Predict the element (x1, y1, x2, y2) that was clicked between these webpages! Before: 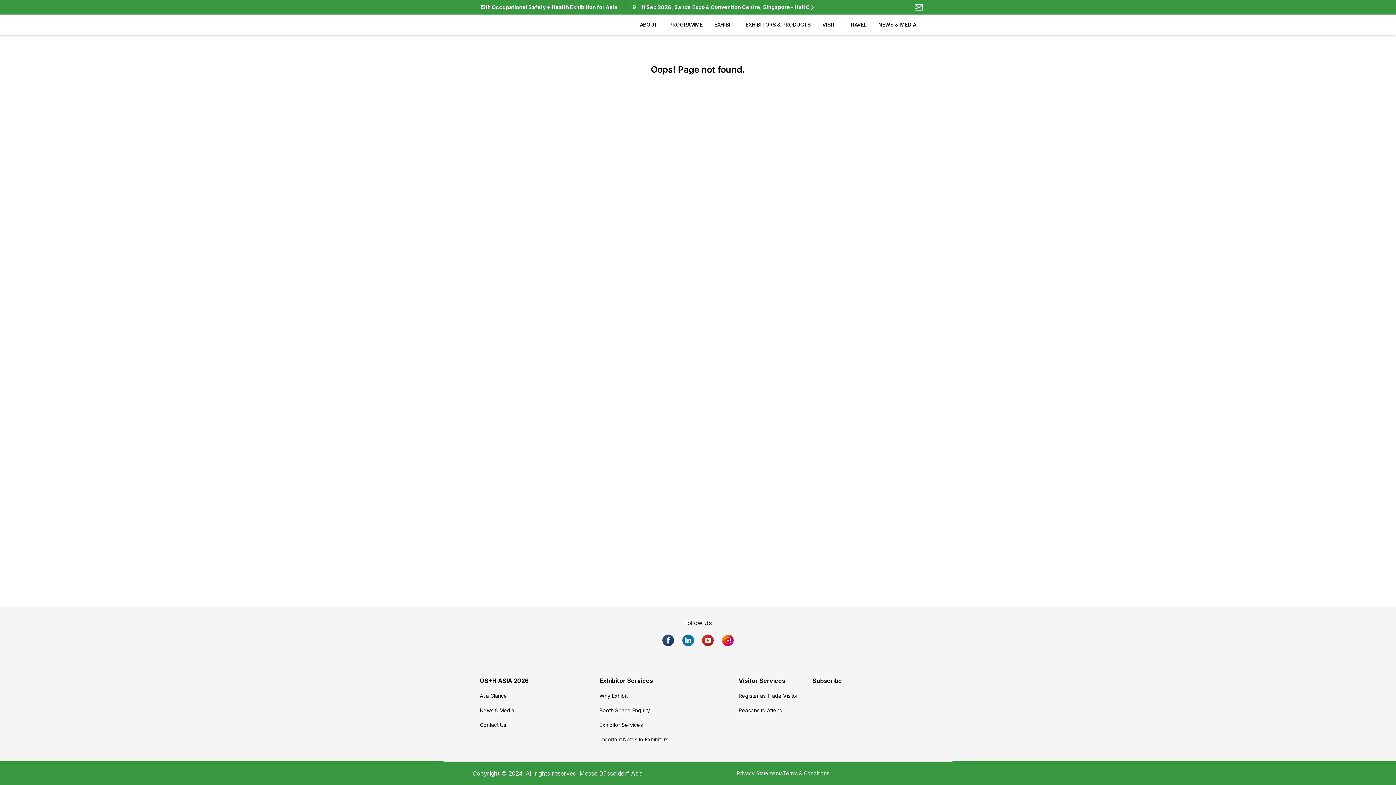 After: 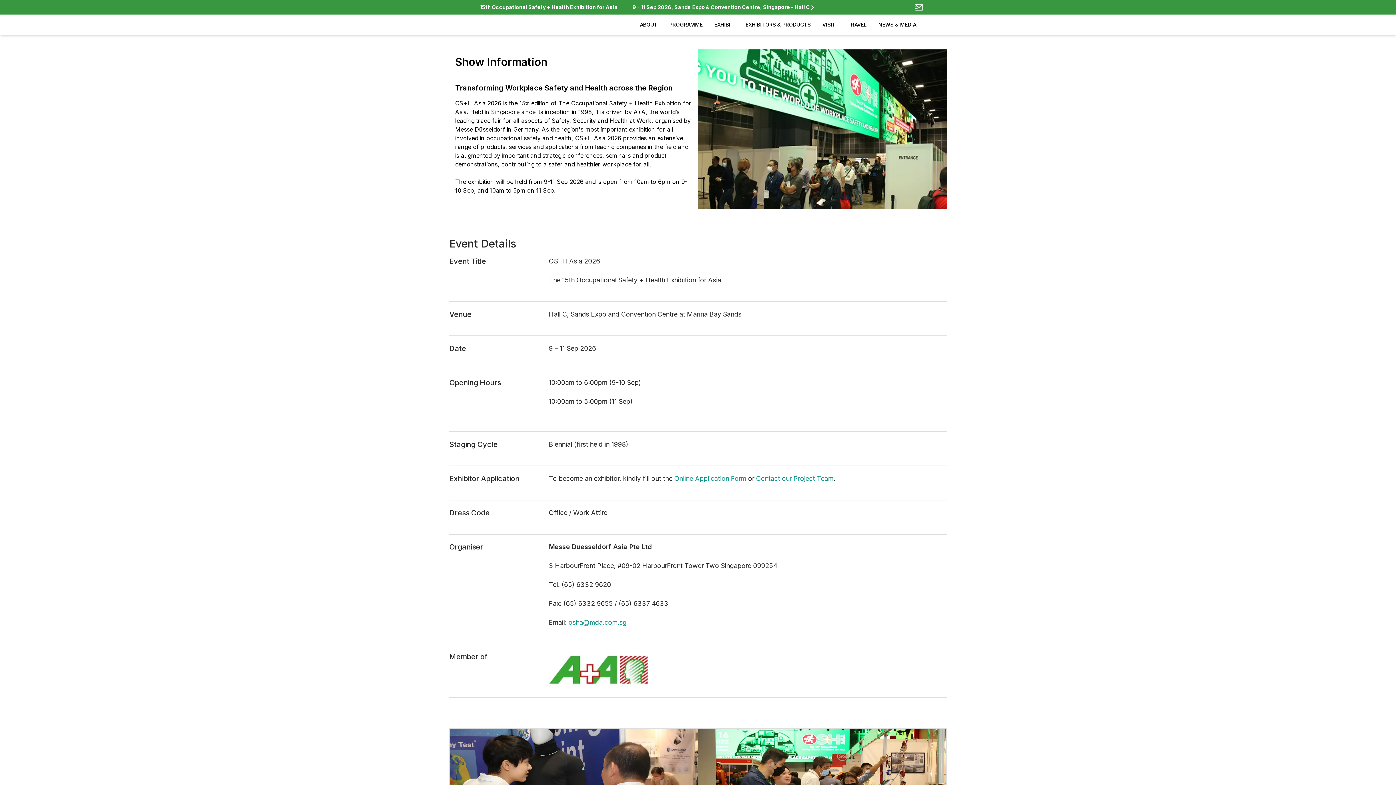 Action: bbox: (480, 692, 529, 700) label: At a Glance